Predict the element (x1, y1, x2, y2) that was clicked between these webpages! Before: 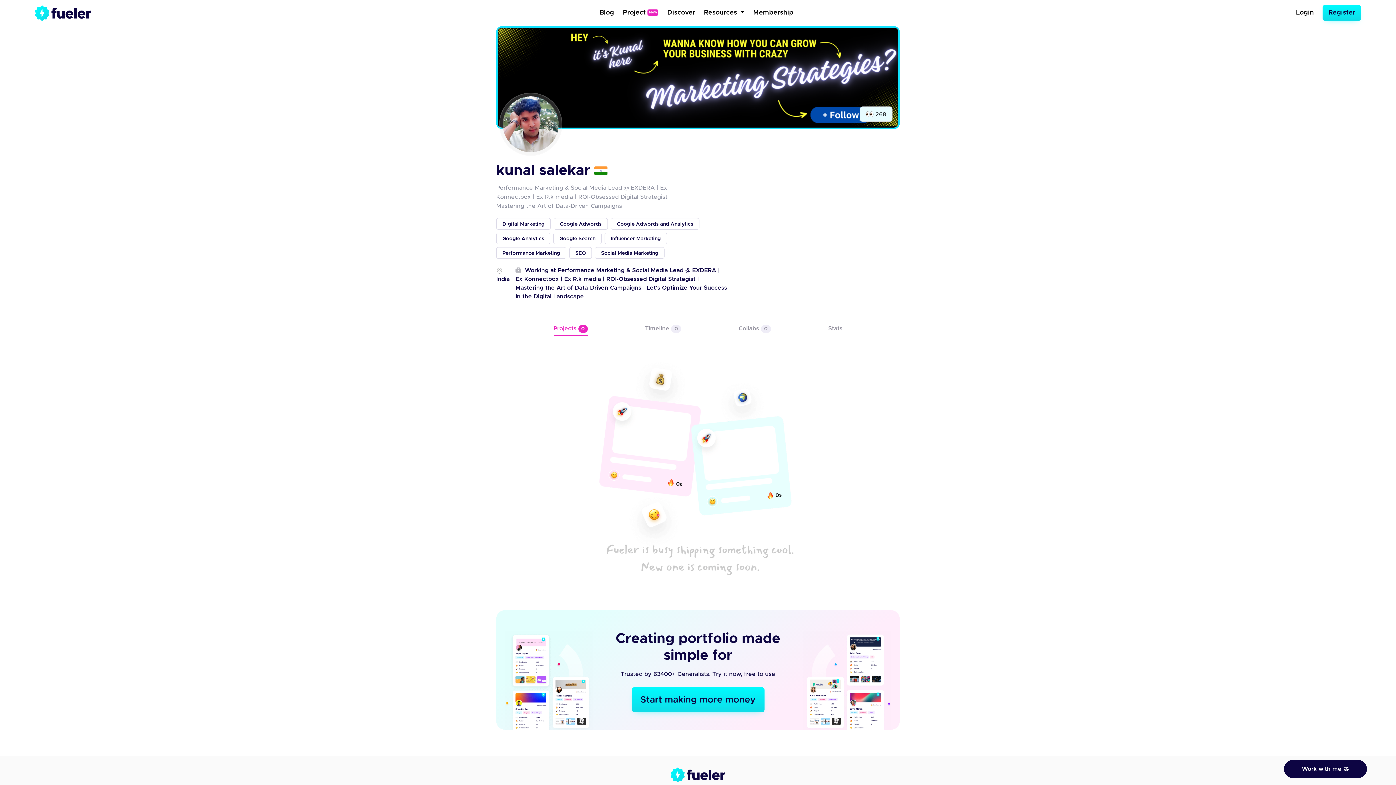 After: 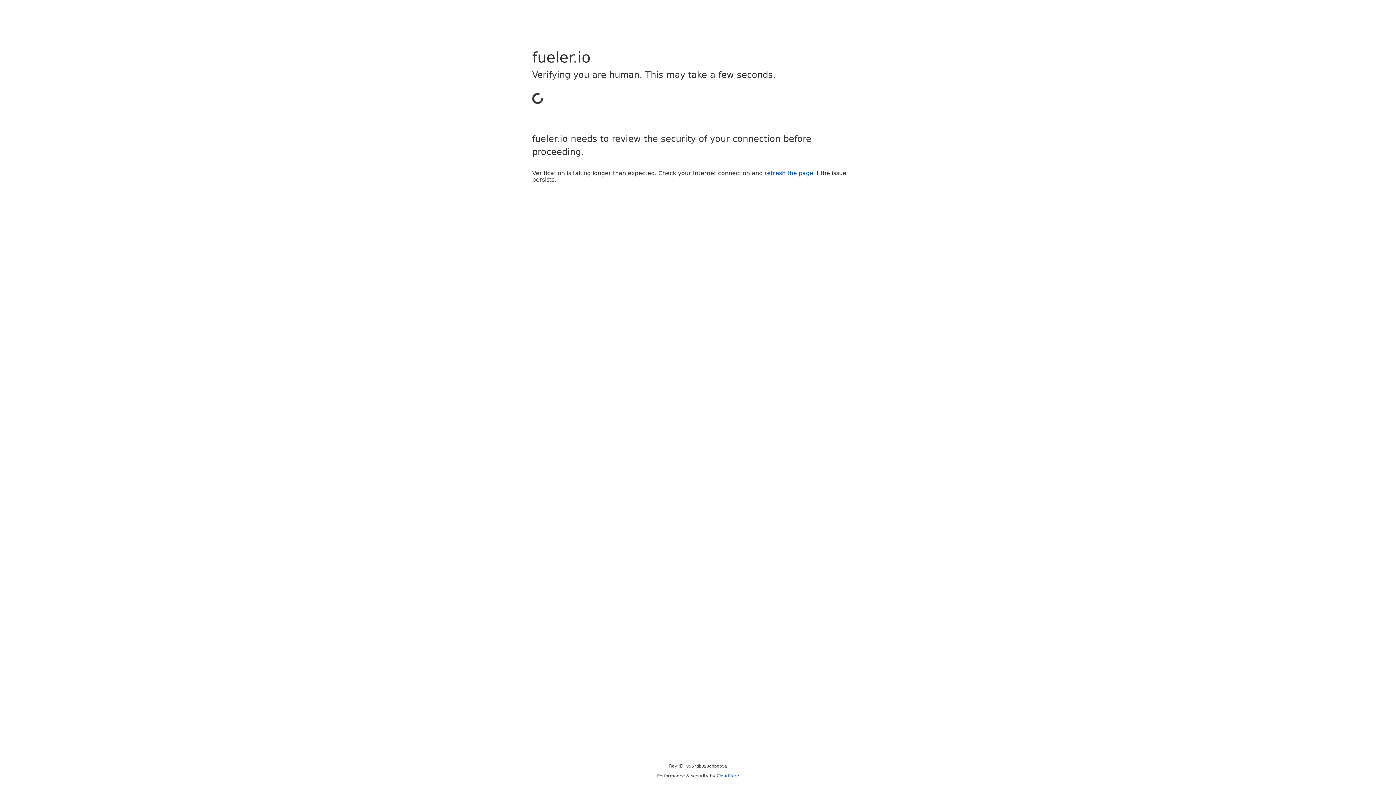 Action: label: Start making more money bbox: (631, 687, 764, 712)